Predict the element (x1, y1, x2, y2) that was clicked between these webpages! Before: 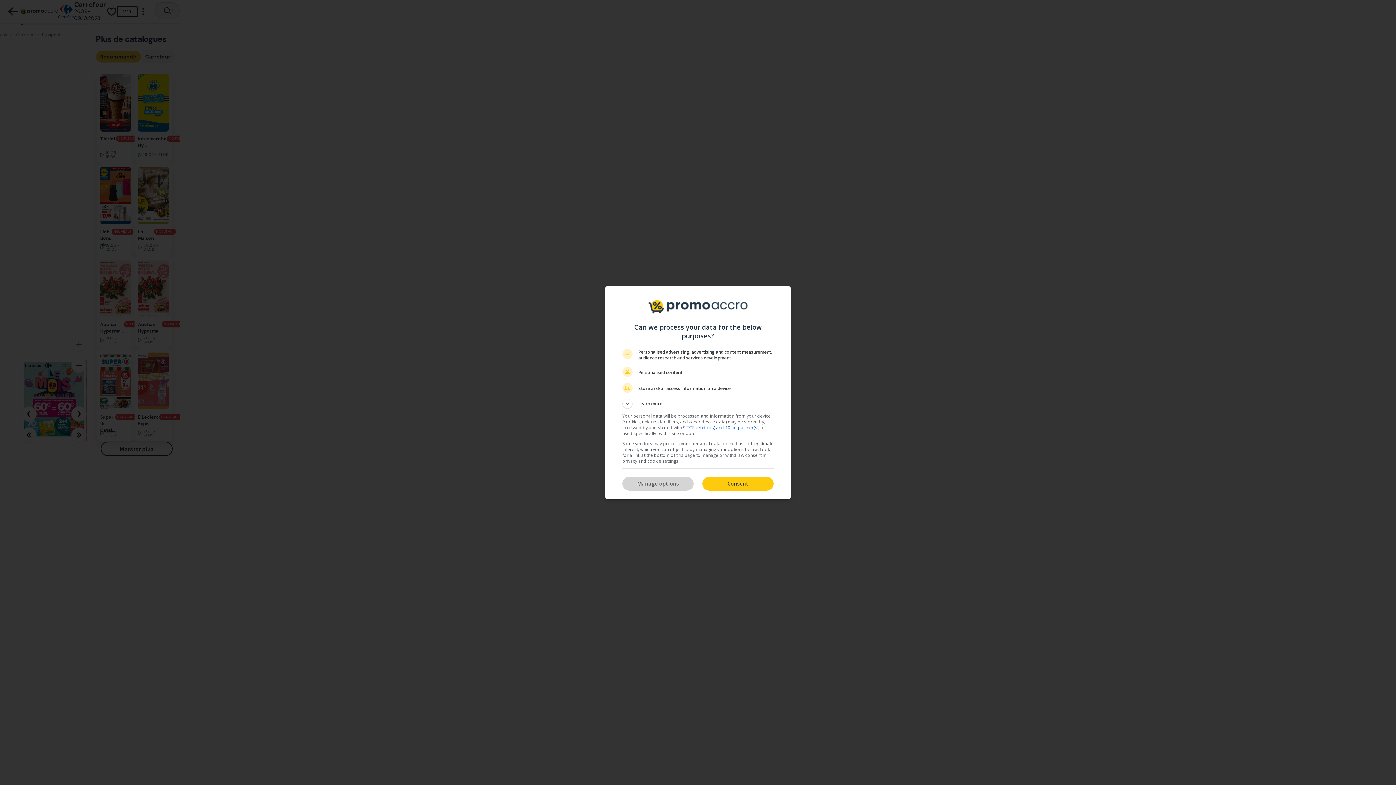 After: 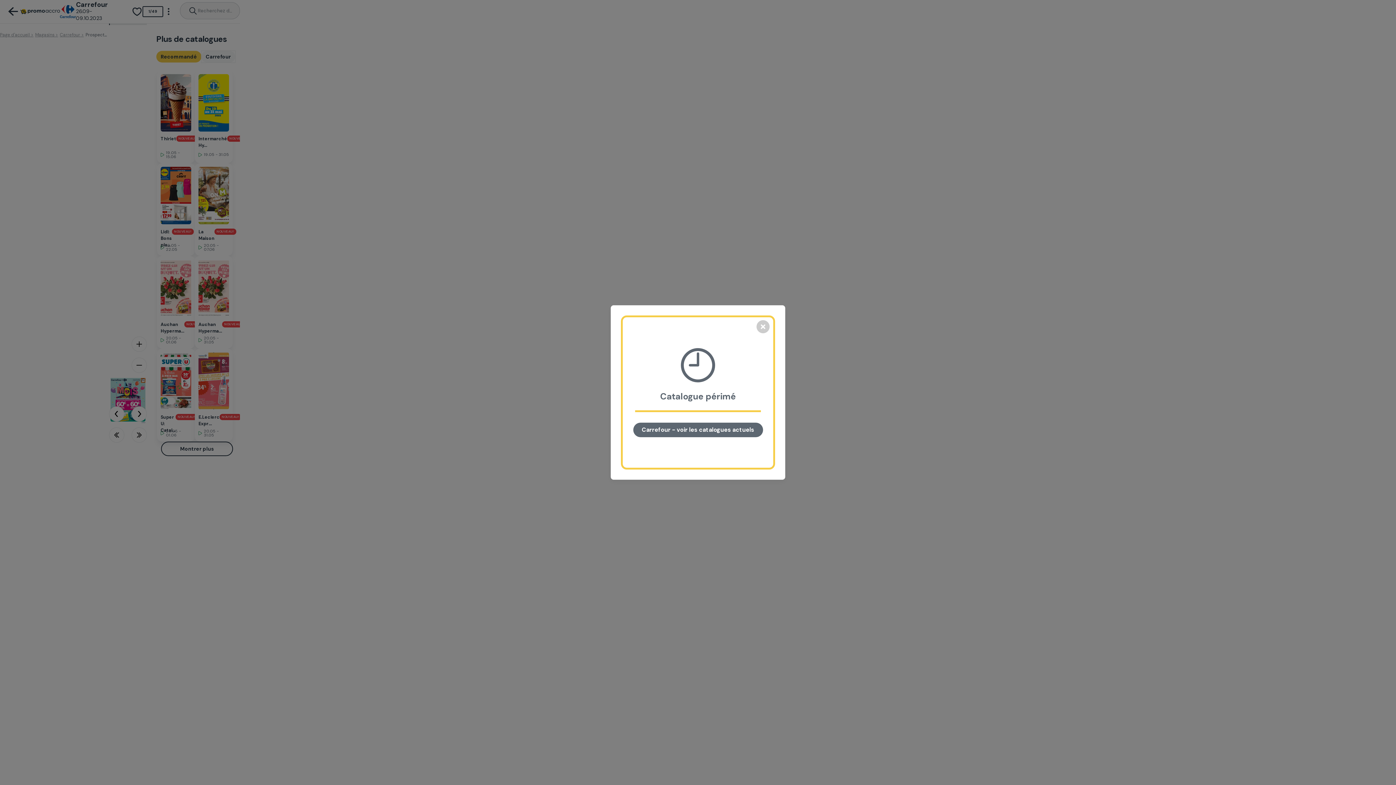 Action: label: Consent bbox: (702, 477, 773, 490)